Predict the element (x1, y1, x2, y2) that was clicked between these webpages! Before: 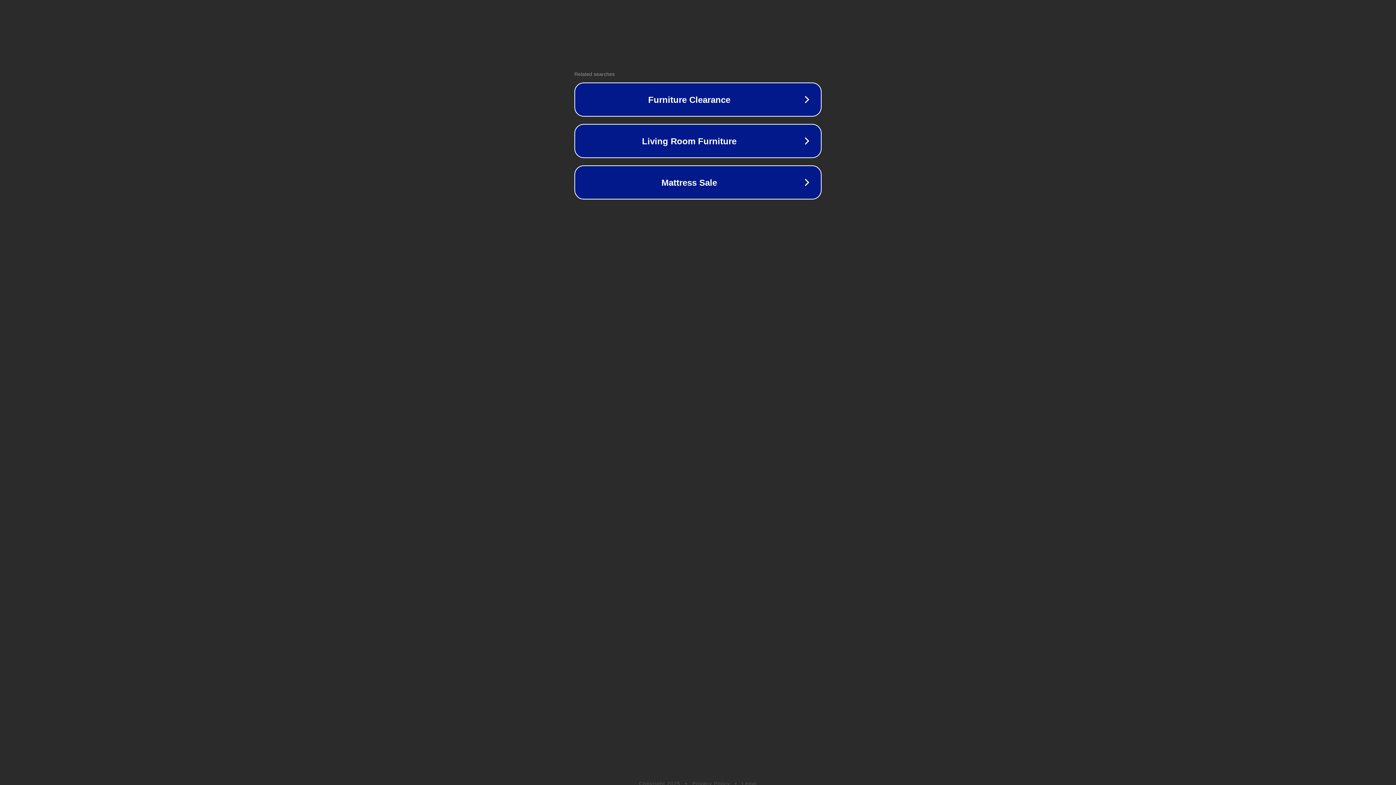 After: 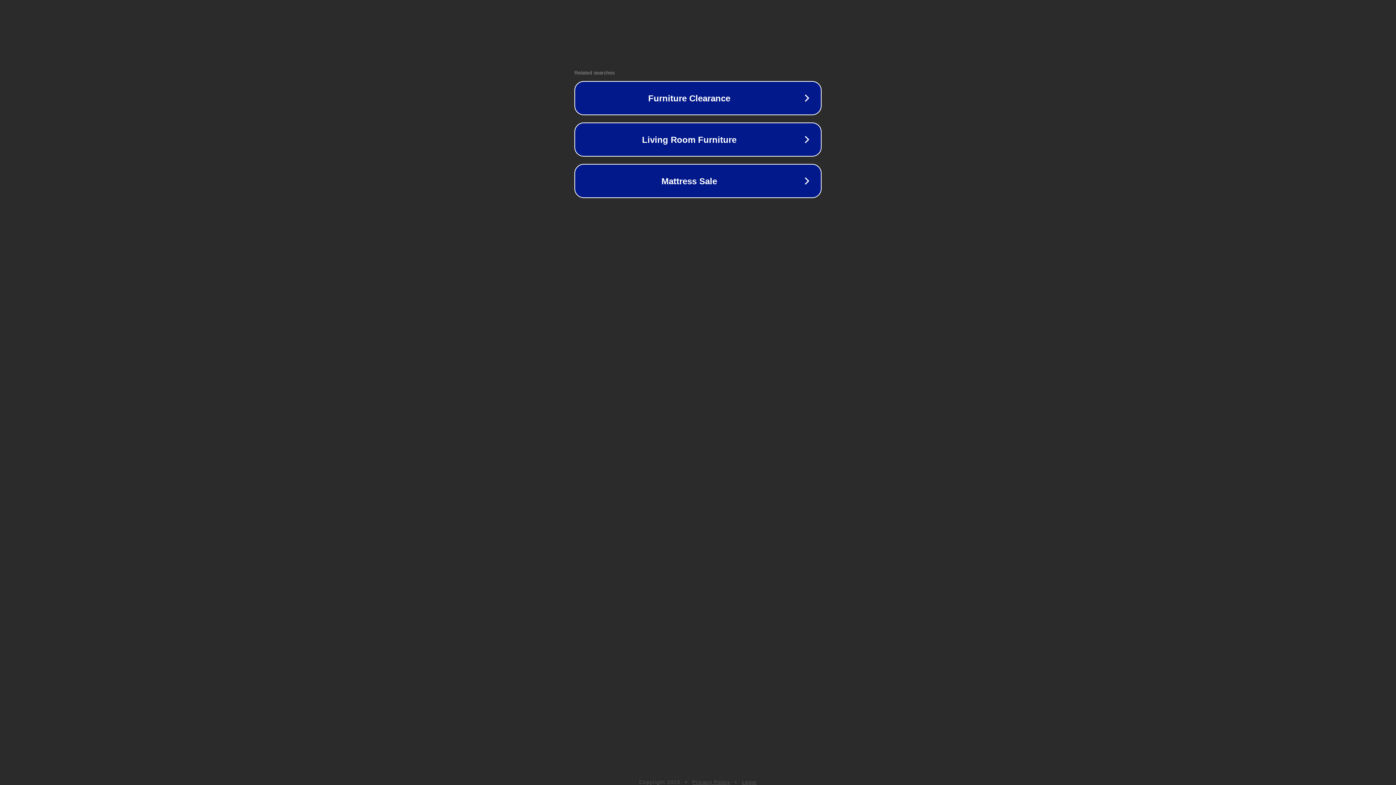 Action: label: Legal bbox: (742, 781, 757, 786)